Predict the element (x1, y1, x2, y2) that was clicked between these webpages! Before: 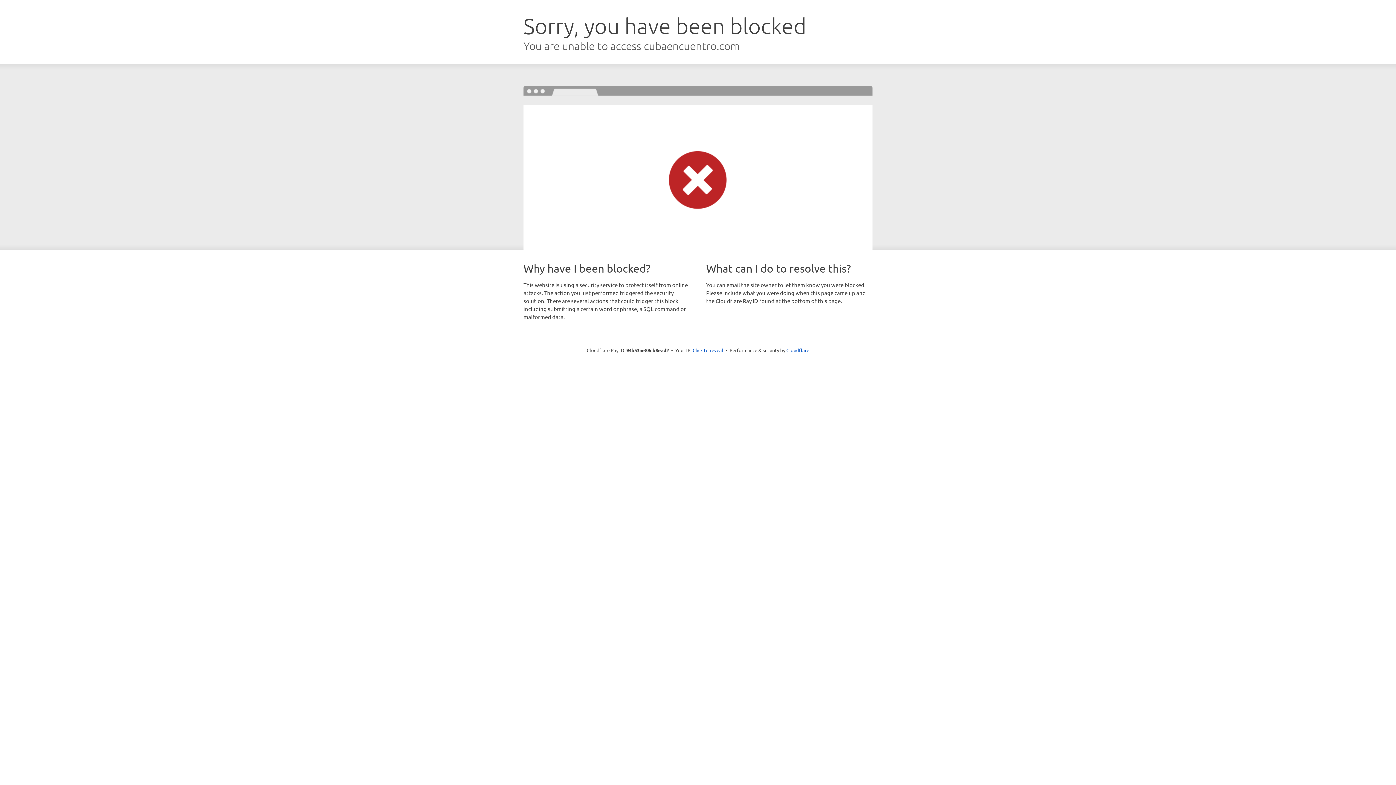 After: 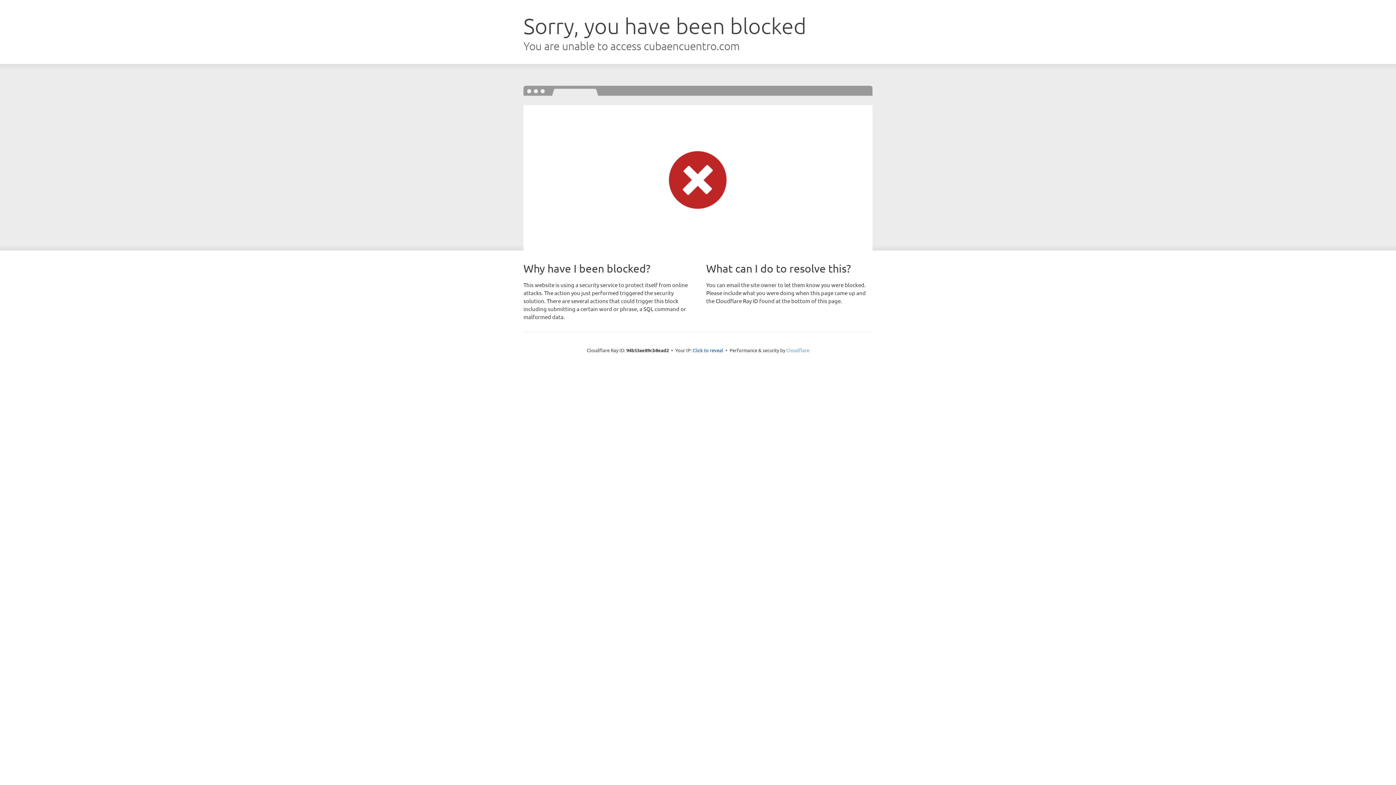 Action: bbox: (786, 347, 809, 353) label: Cloudflare